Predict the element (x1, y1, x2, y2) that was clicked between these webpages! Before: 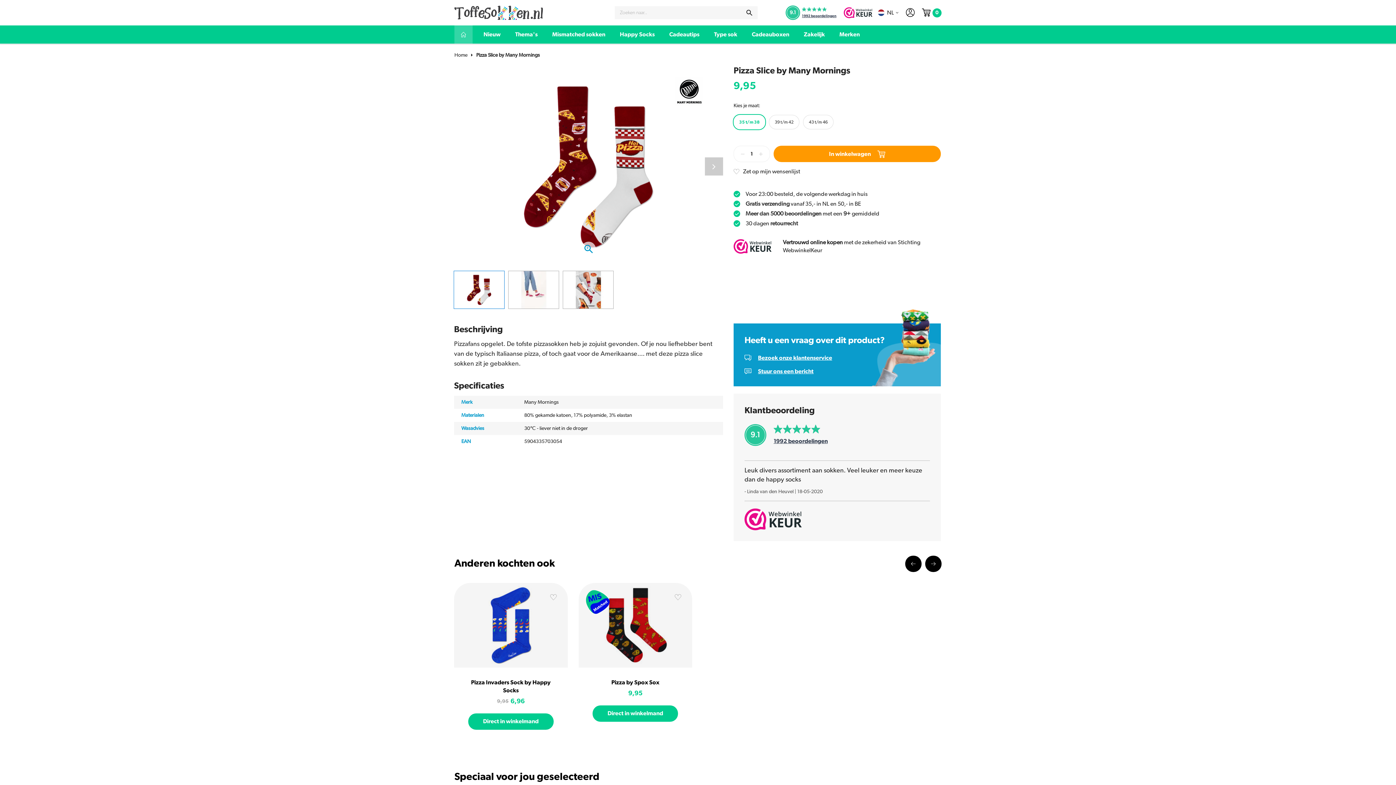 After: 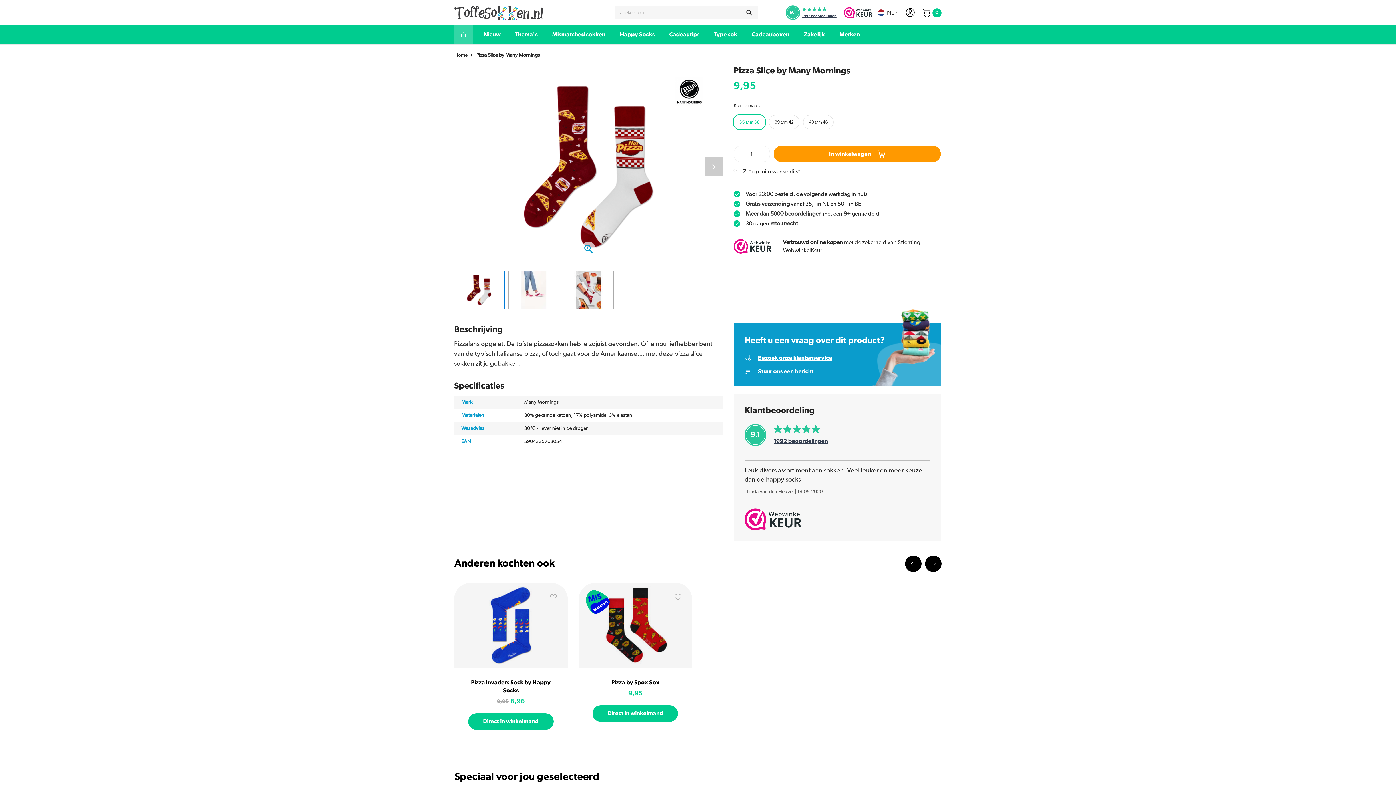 Action: bbox: (733, 243, 772, 249)